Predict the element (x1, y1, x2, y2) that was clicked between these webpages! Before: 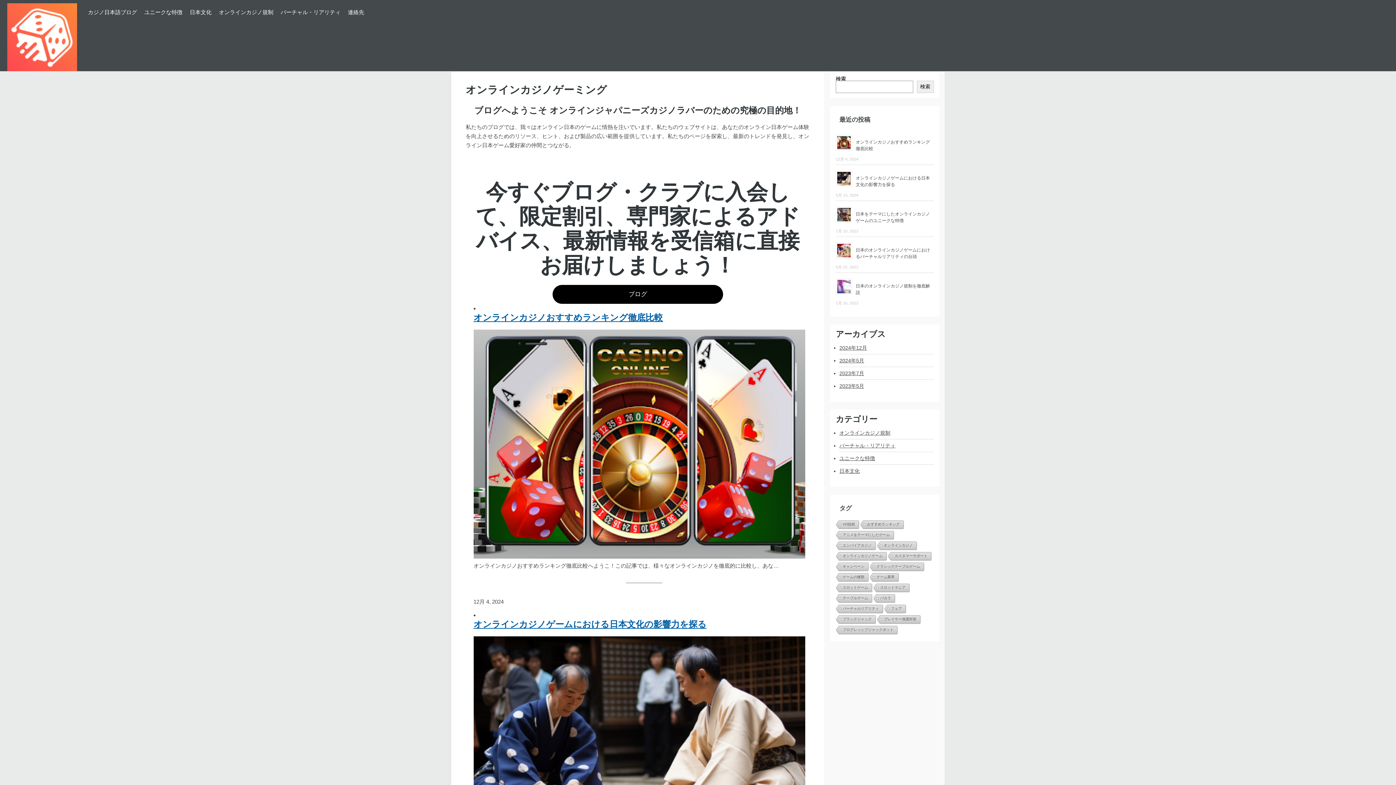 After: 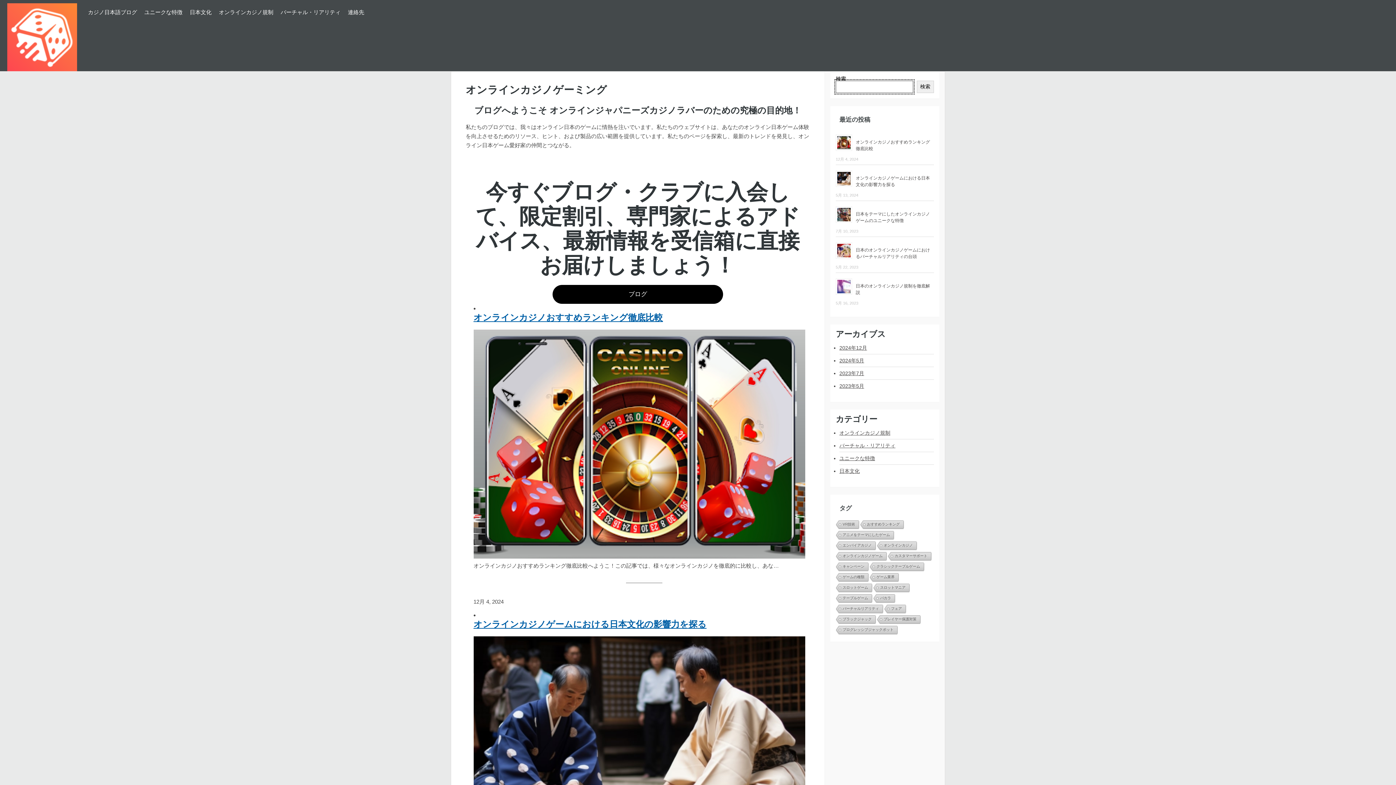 Action: bbox: (916, 80, 934, 93) label: 検索